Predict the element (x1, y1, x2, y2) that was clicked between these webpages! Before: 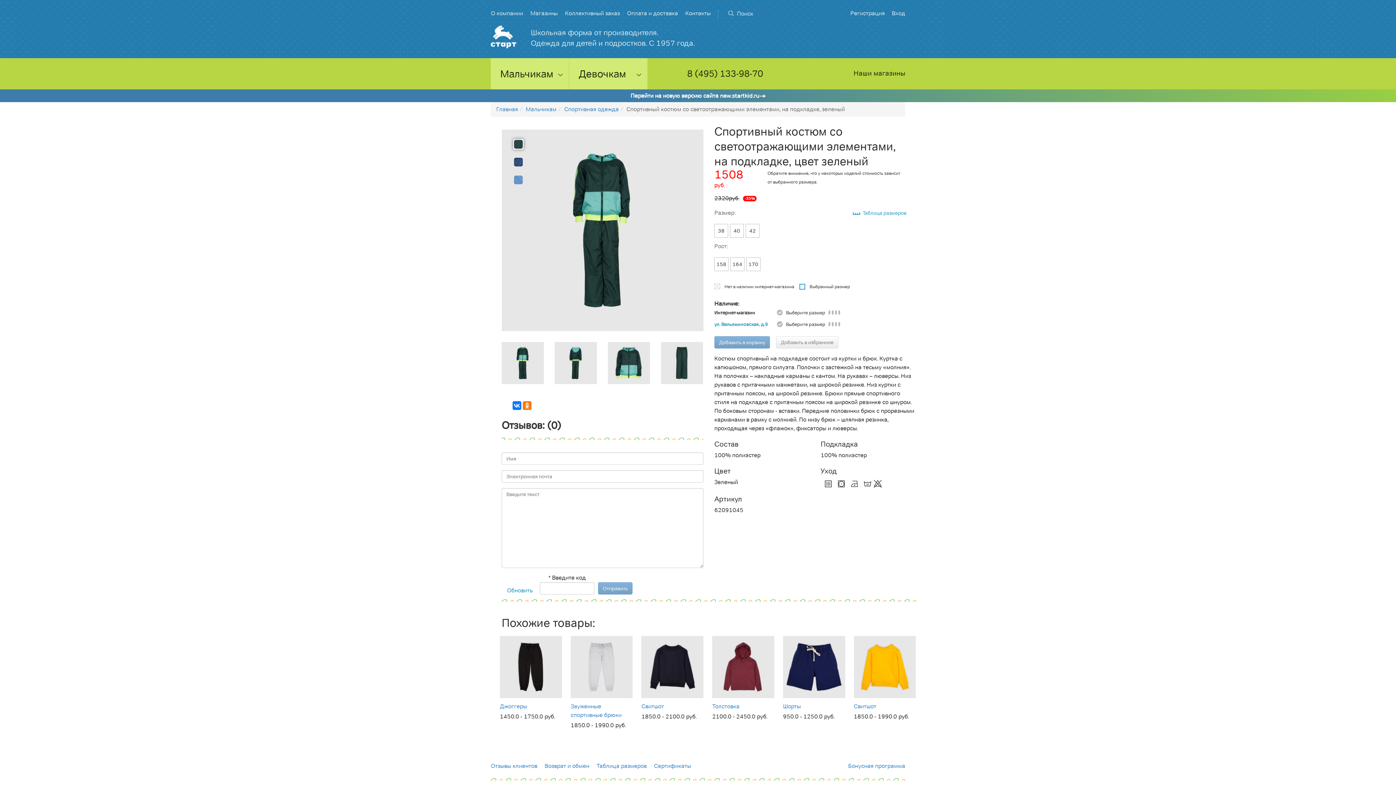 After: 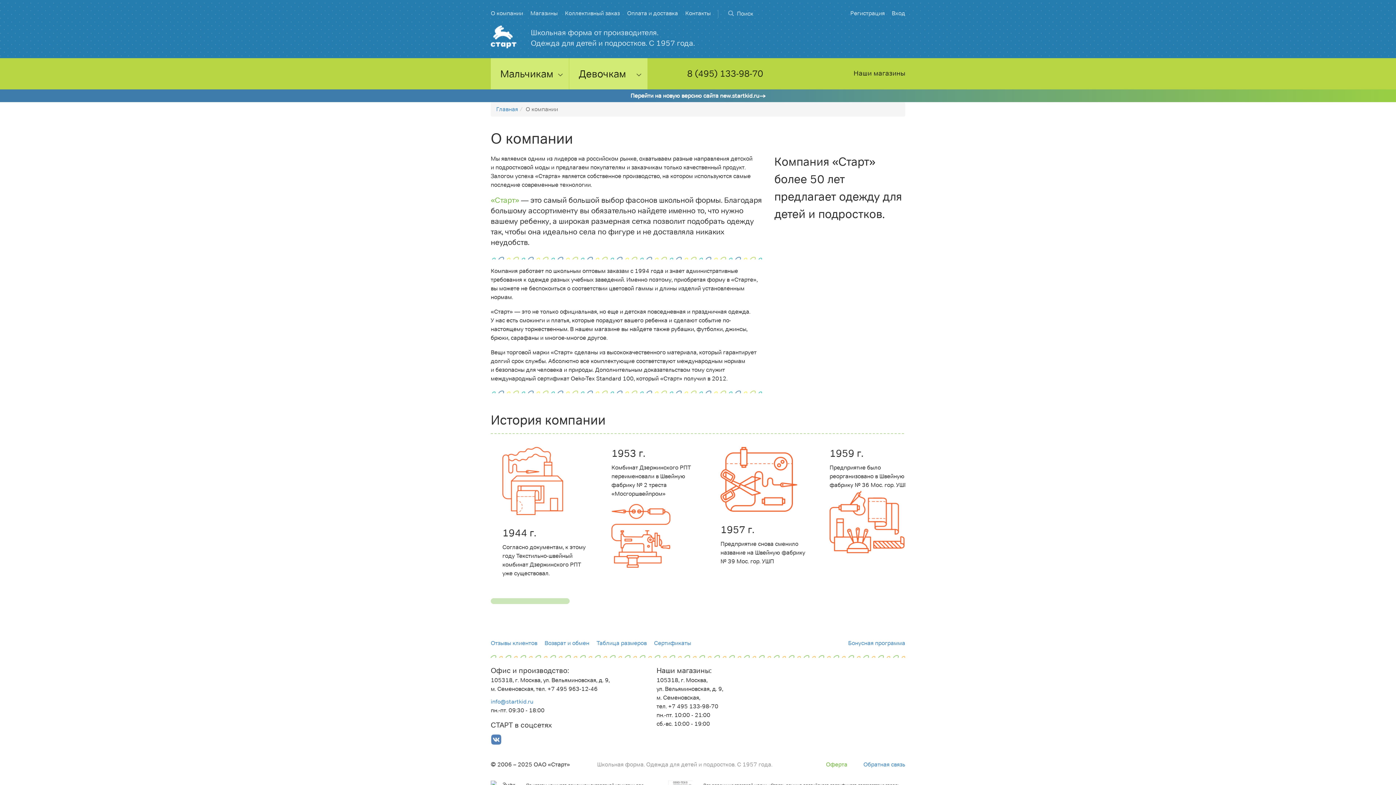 Action: bbox: (530, 27, 696, 48) label: Школьная форма от производителя. Одежда для детей и подростков. С 1957 года.